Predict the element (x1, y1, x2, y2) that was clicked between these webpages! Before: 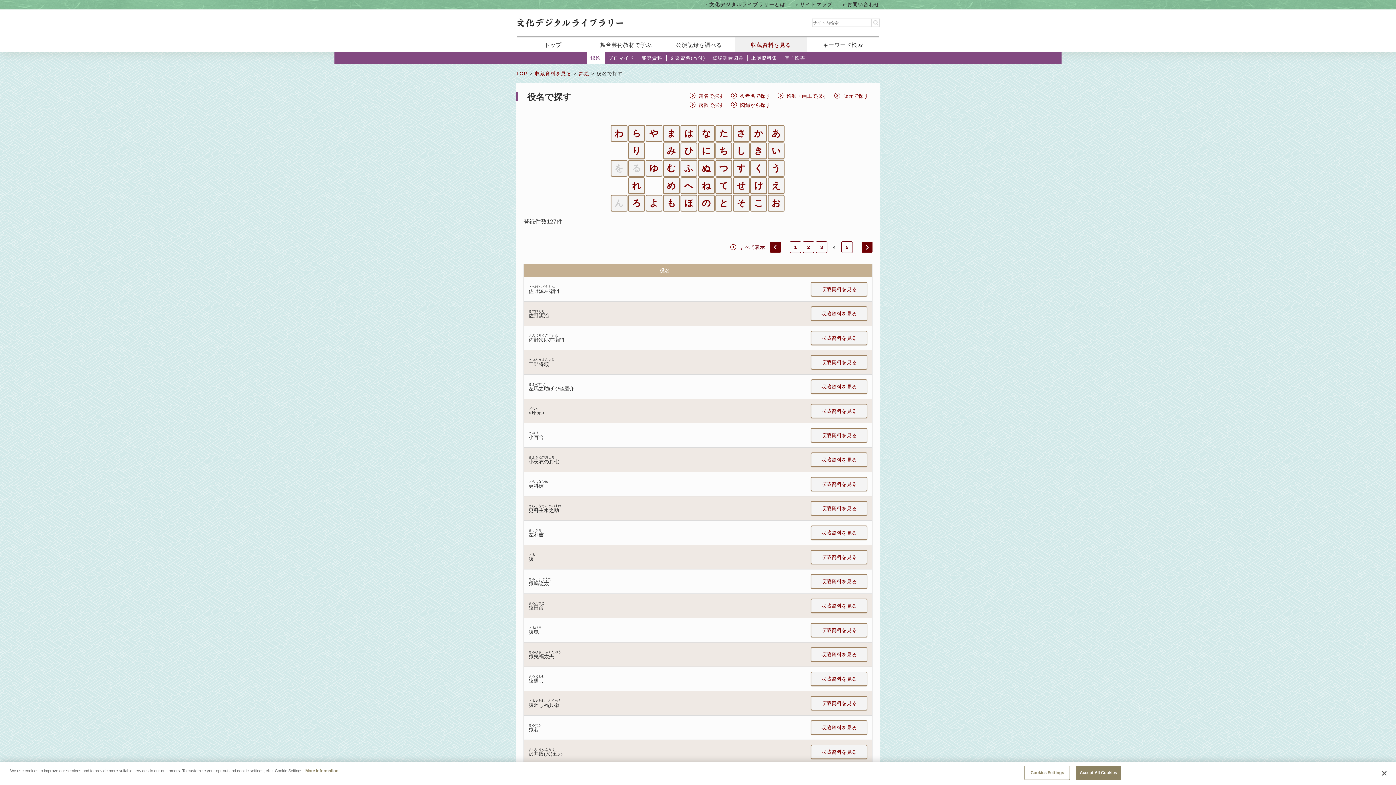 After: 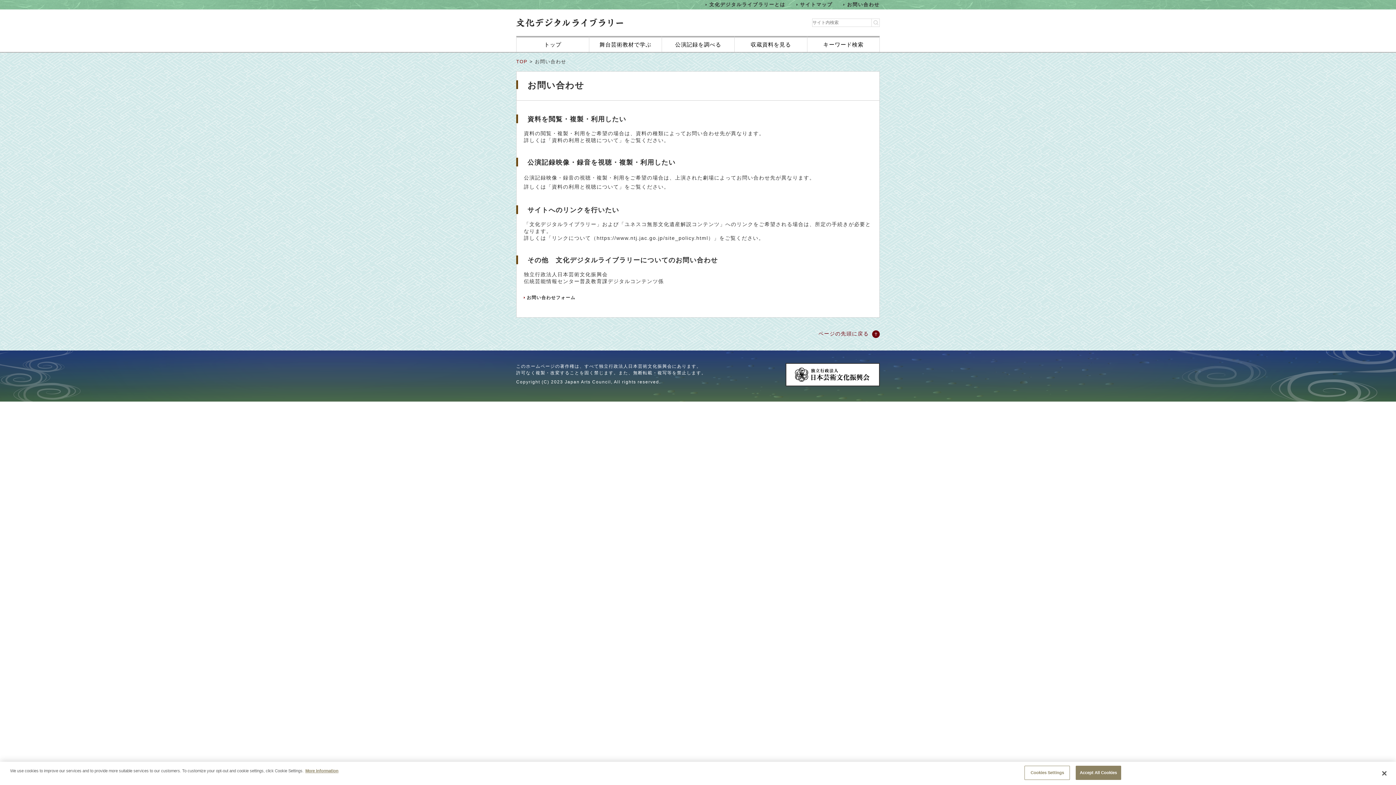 Action: bbox: (843, 1, 880, 7) label: お問い合わせ